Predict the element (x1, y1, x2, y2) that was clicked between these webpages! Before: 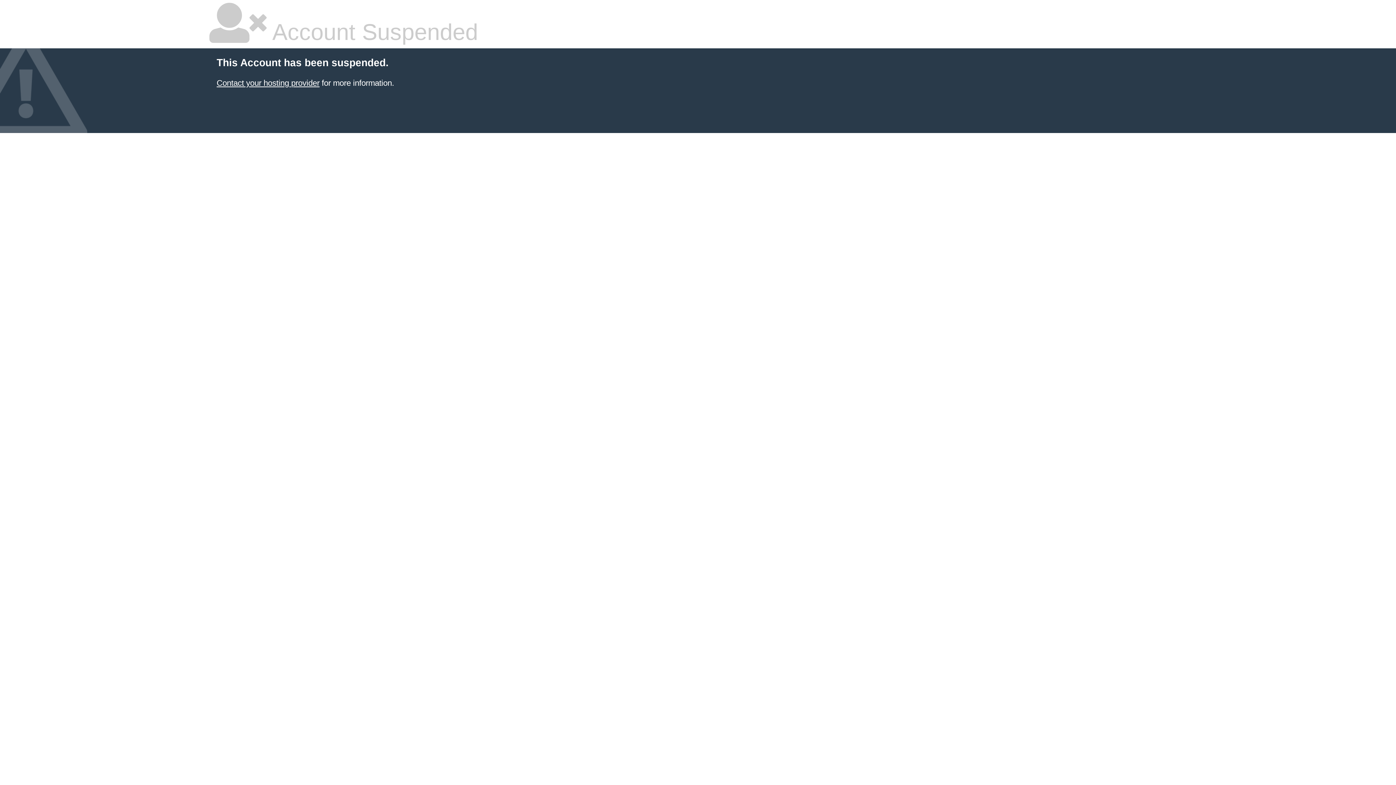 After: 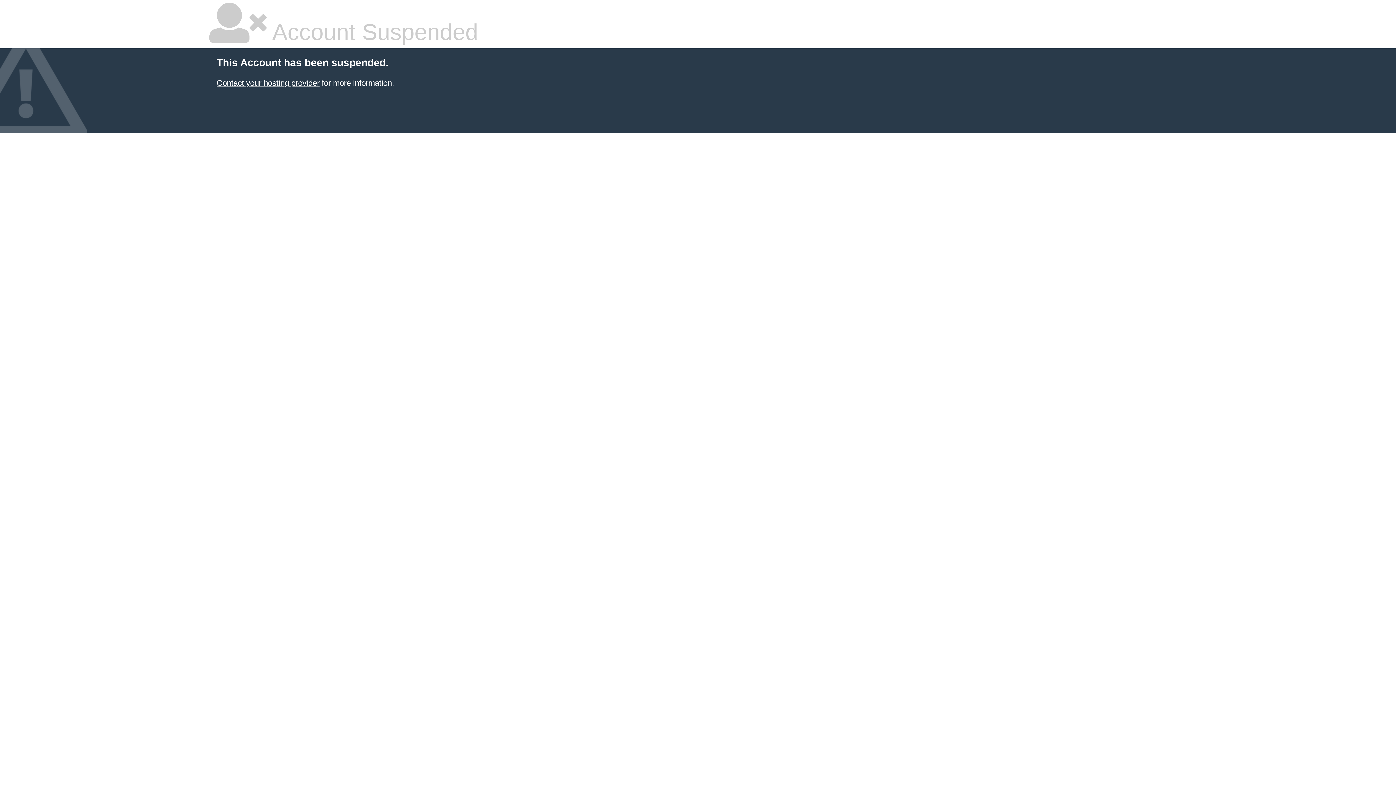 Action: bbox: (216, 78, 319, 87) label: Contact your hosting provider